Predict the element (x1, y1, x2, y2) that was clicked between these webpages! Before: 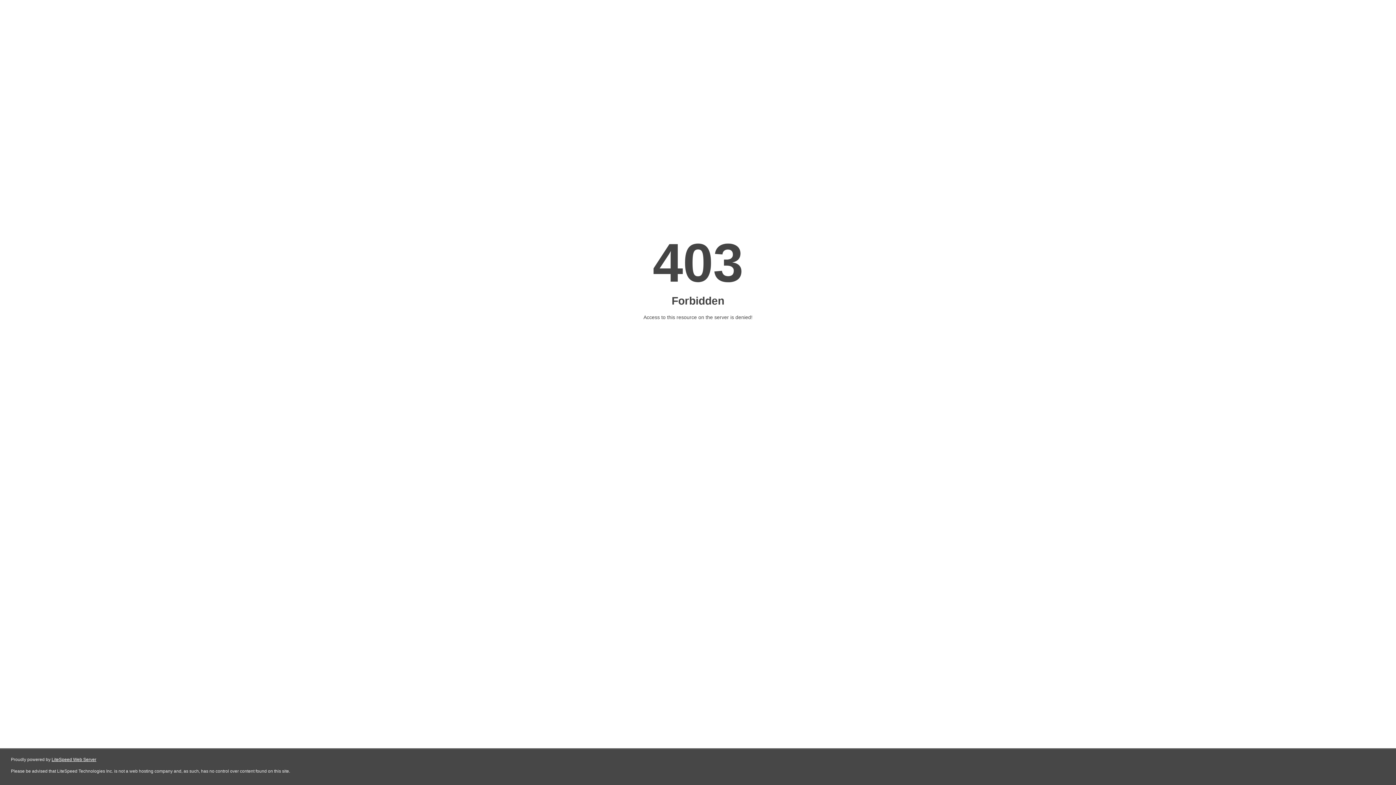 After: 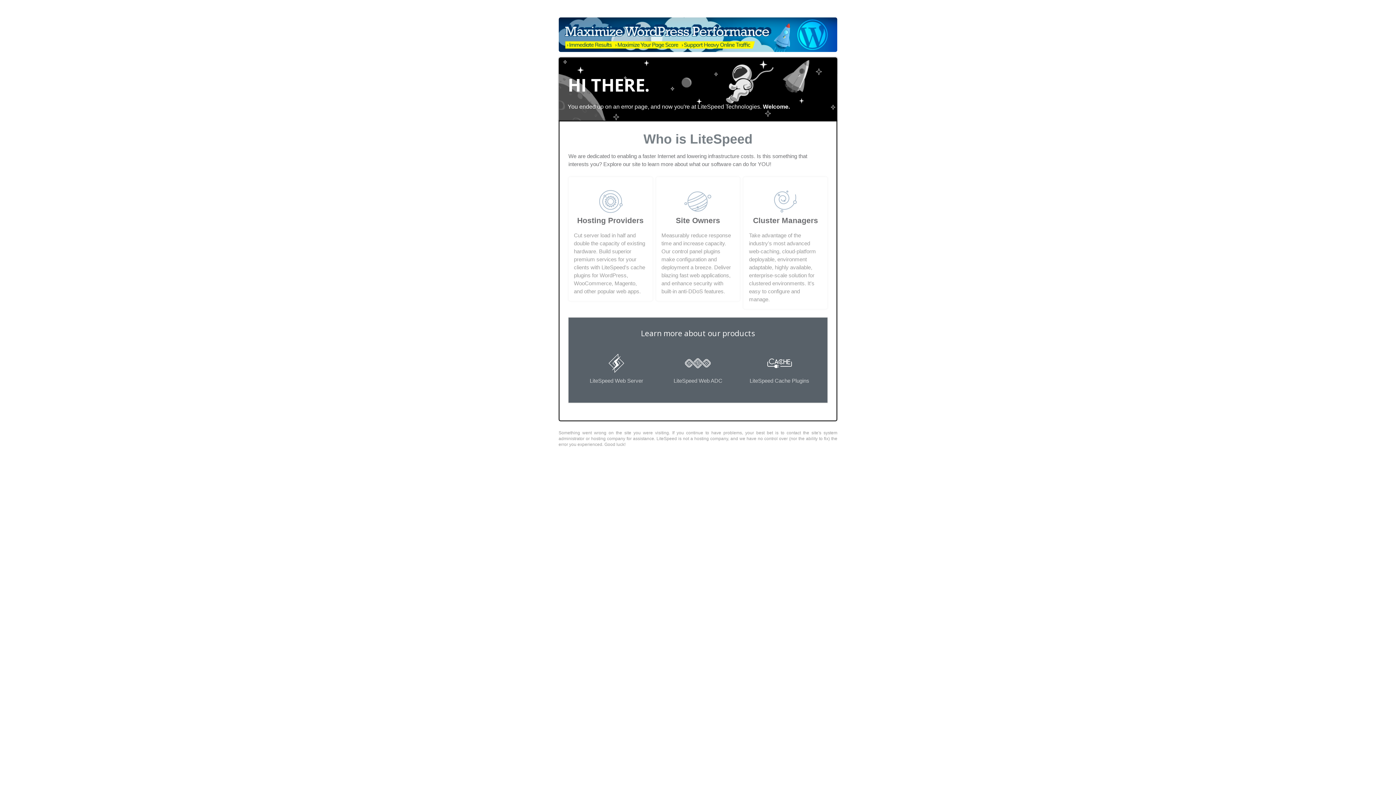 Action: label: LiteSpeed Web Server bbox: (51, 757, 96, 762)